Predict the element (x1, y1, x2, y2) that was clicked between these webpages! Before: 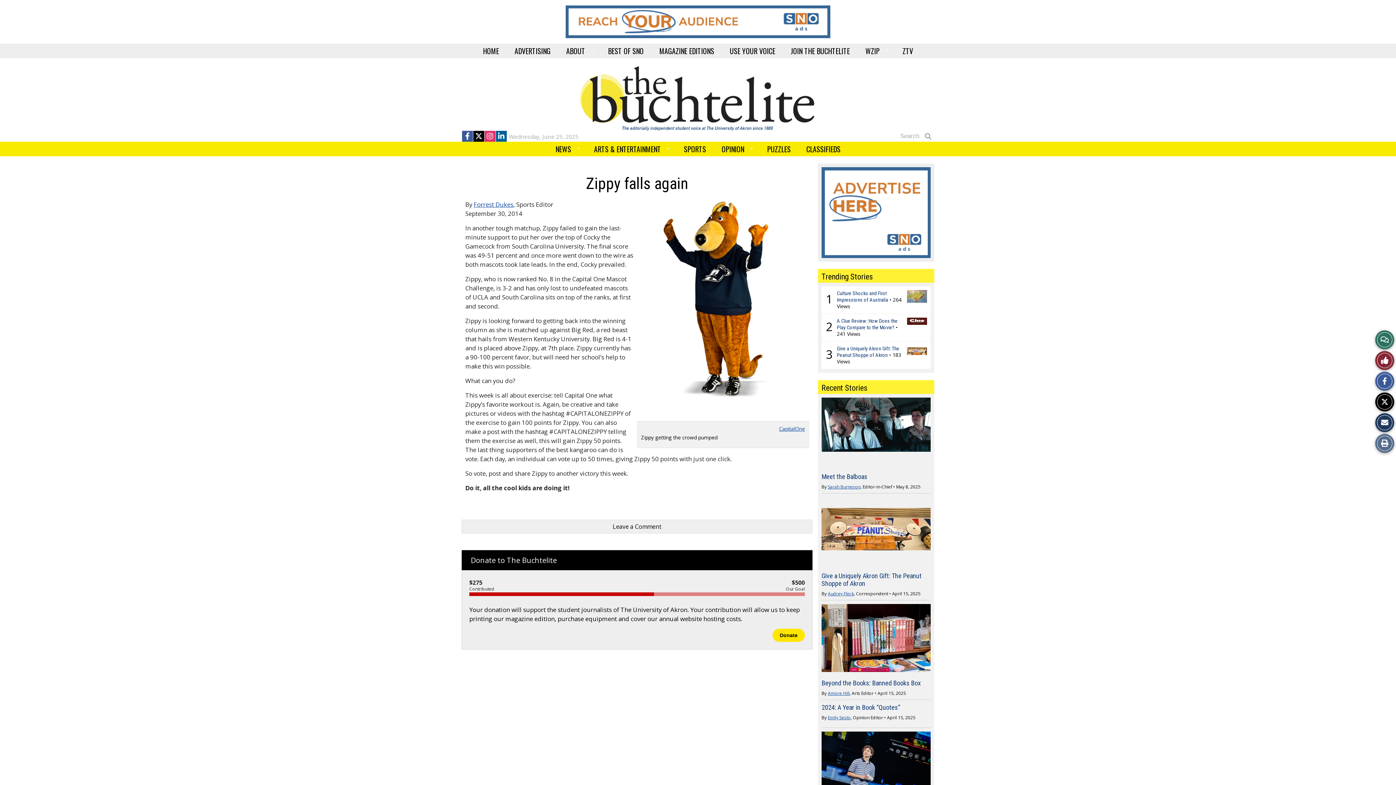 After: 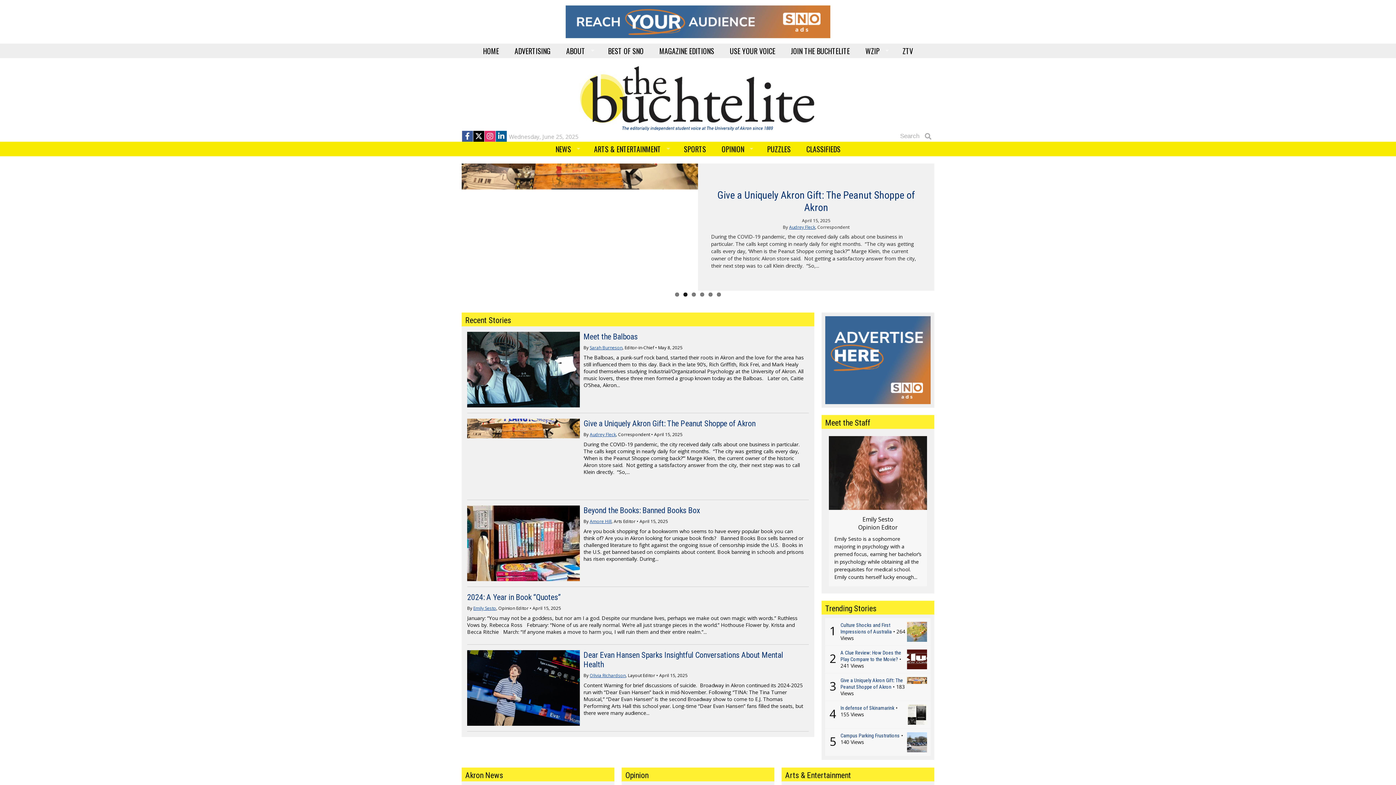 Action: bbox: (475, 43, 506, 58) label: HOME